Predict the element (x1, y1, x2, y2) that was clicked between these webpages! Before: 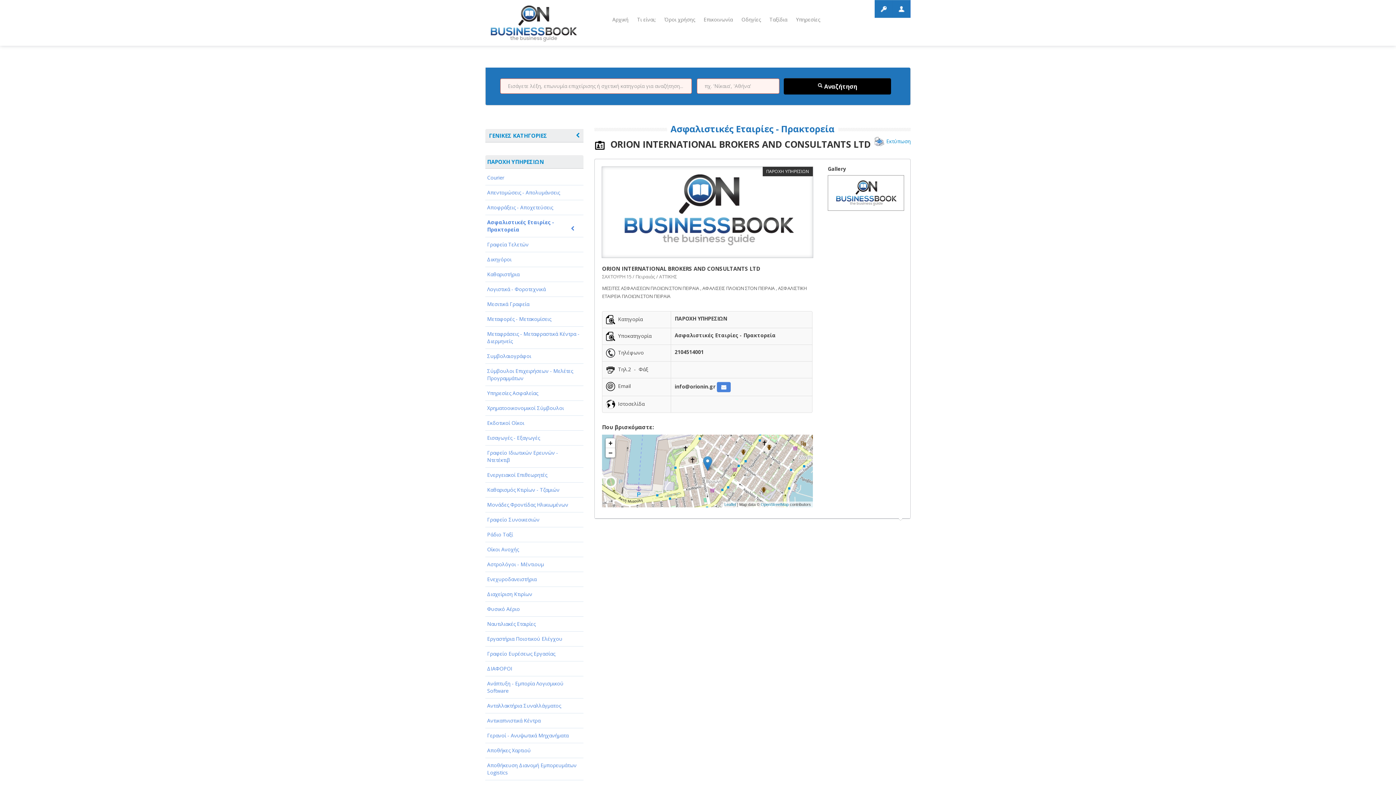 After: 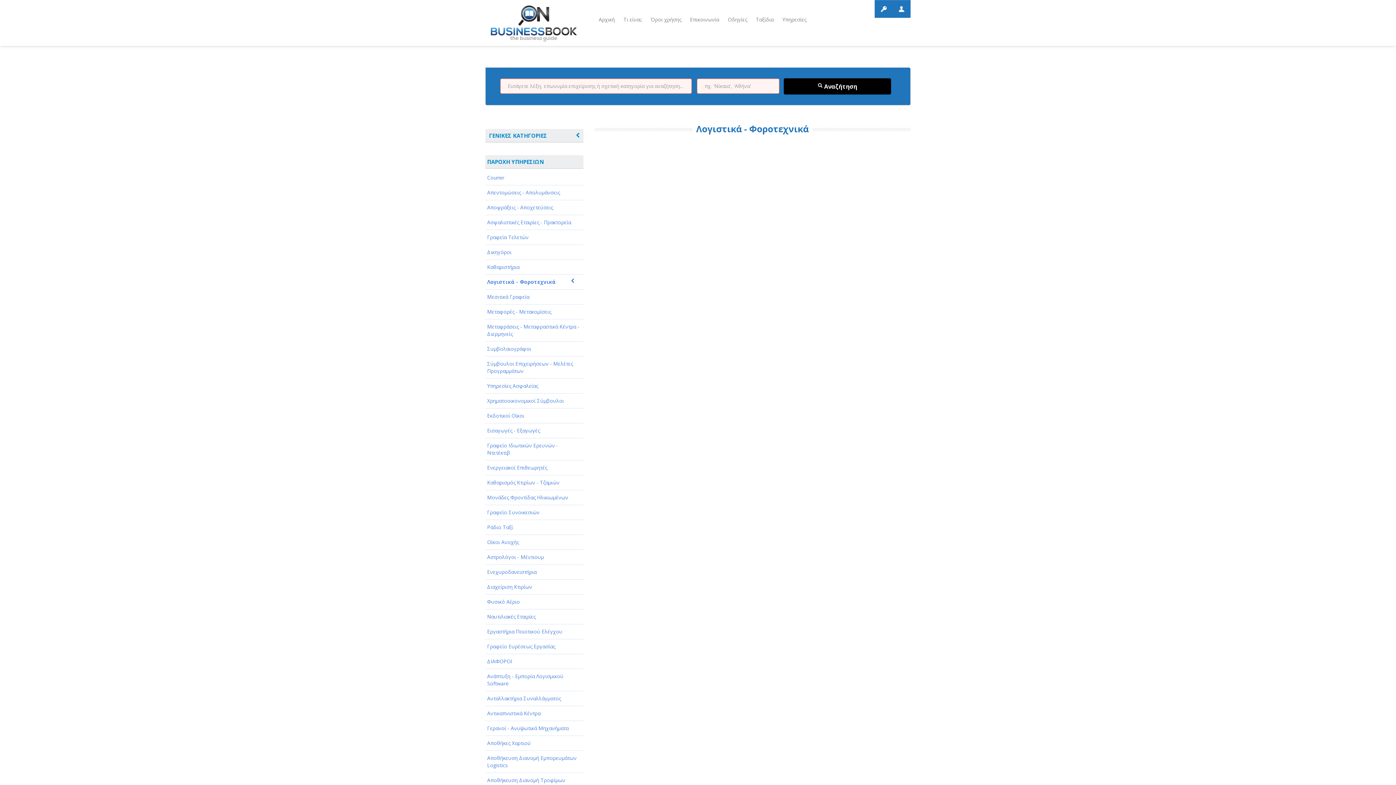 Action: label: Λογιστικά - Φοροτεχνικά bbox: (485, 282, 583, 297)